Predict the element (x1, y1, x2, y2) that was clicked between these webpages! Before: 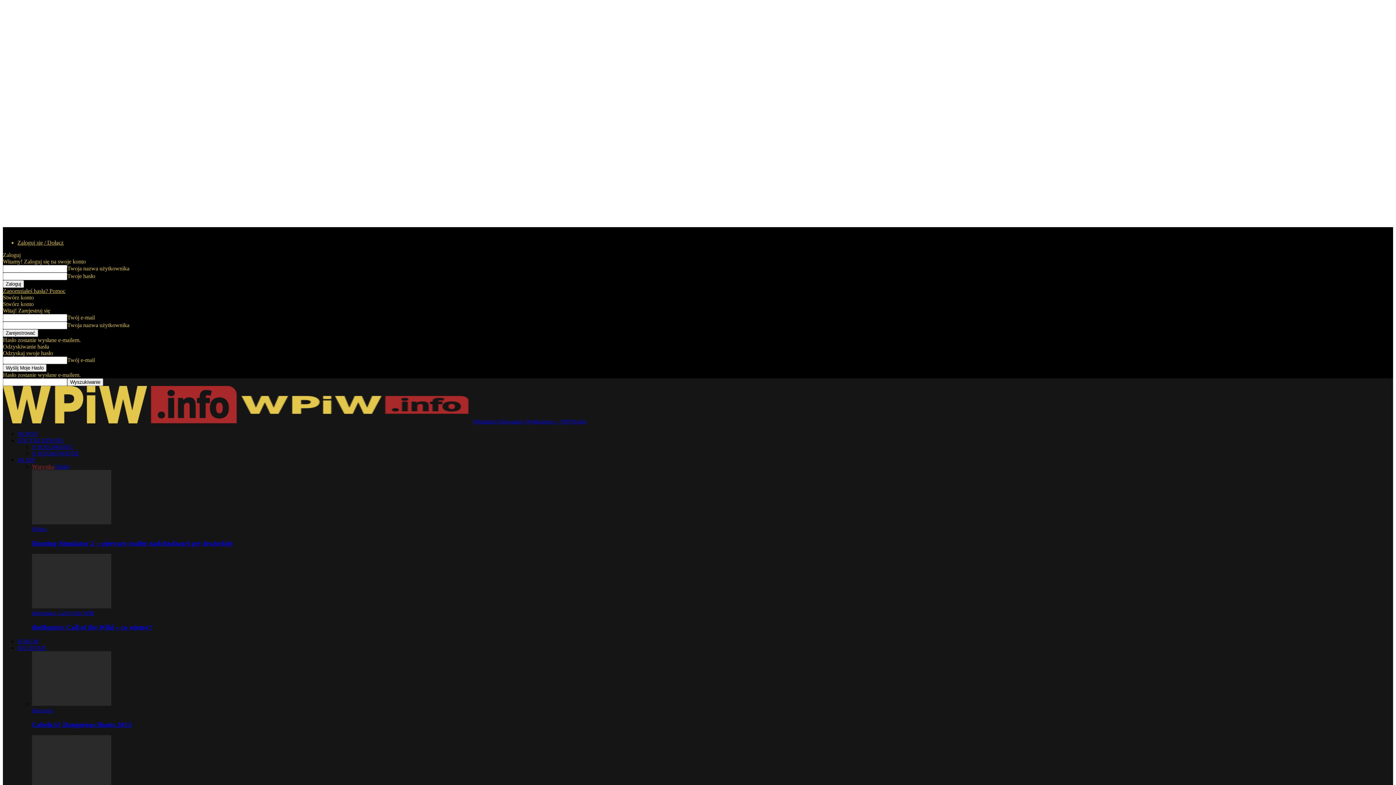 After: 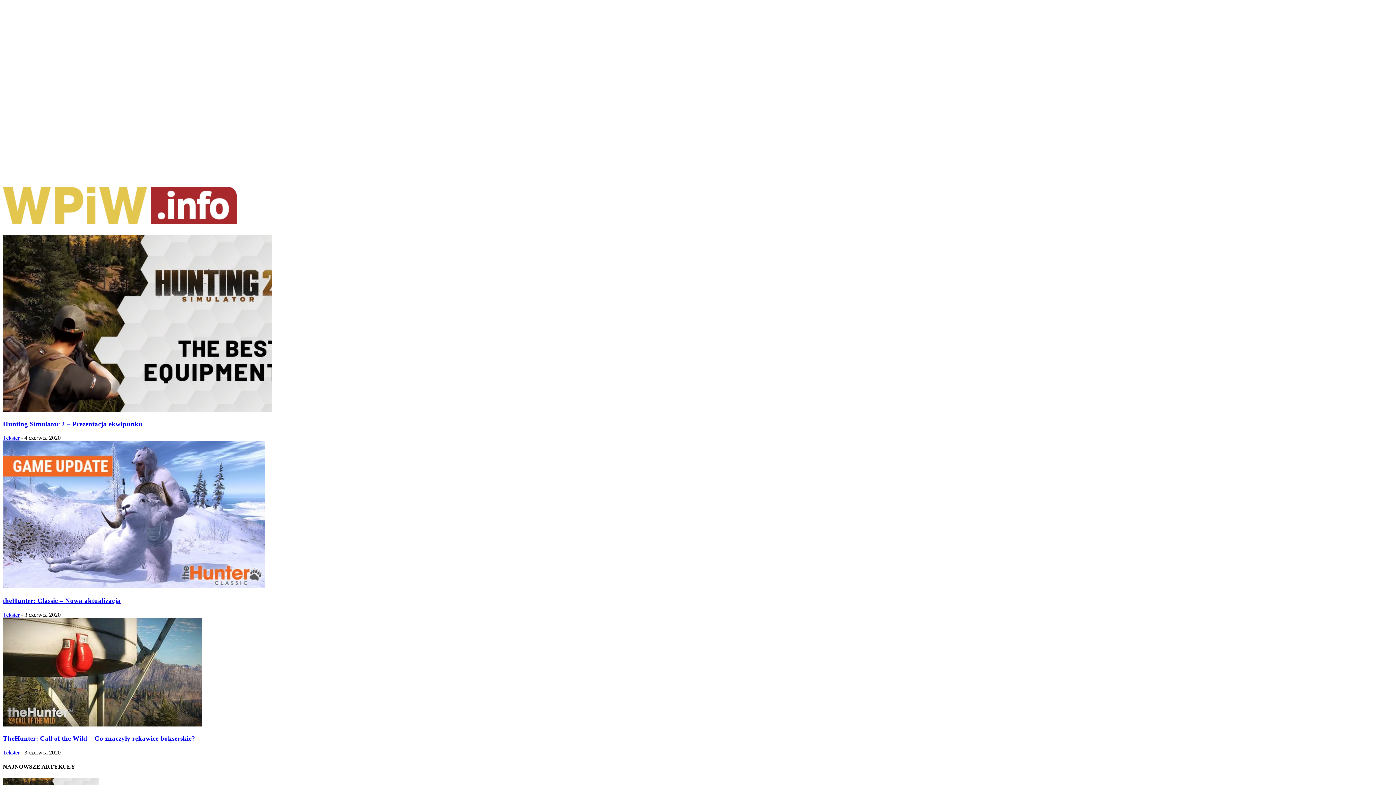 Action: bbox: (2, 418, 238, 424) label: Logo